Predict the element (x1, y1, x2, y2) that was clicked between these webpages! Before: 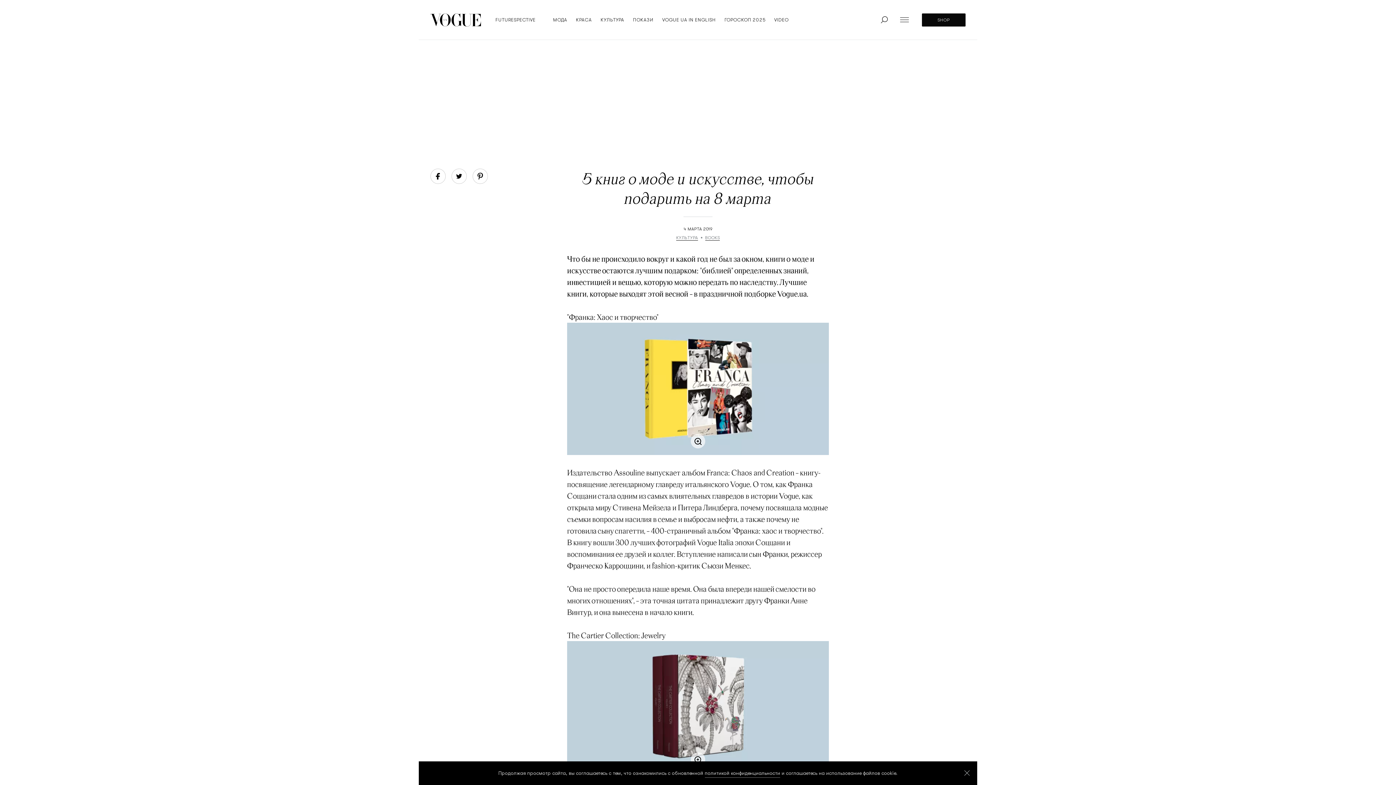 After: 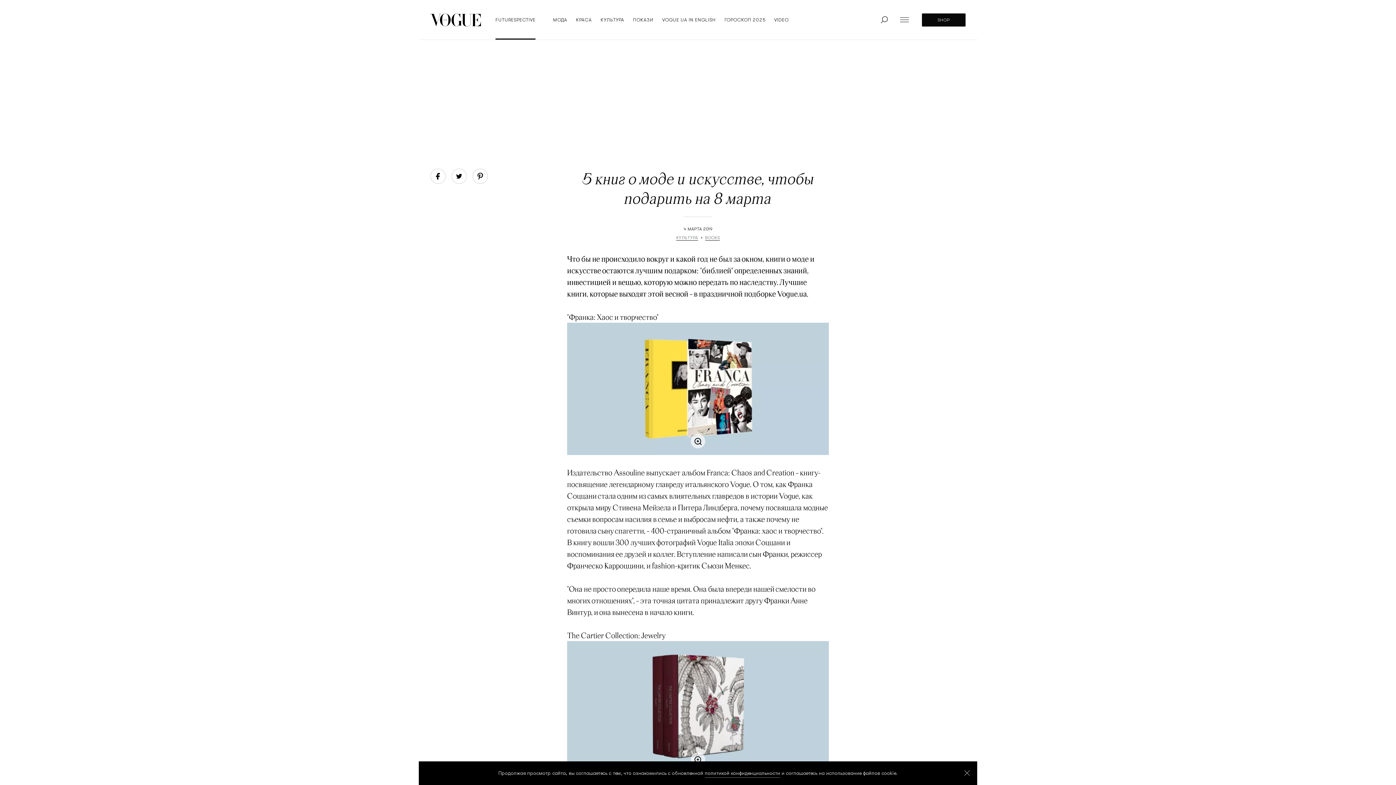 Action: bbox: (495, 0, 535, 39) label: FUTURESPECTIVE